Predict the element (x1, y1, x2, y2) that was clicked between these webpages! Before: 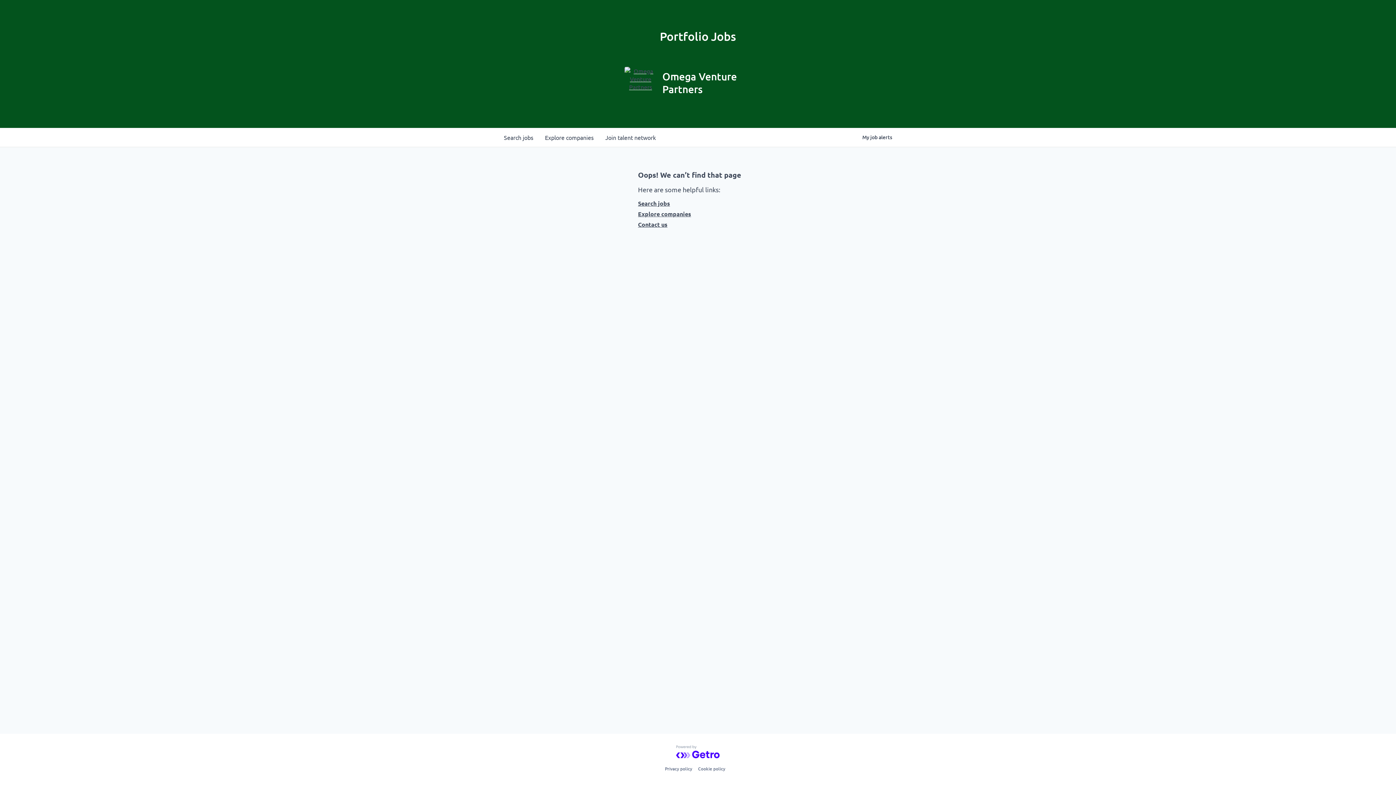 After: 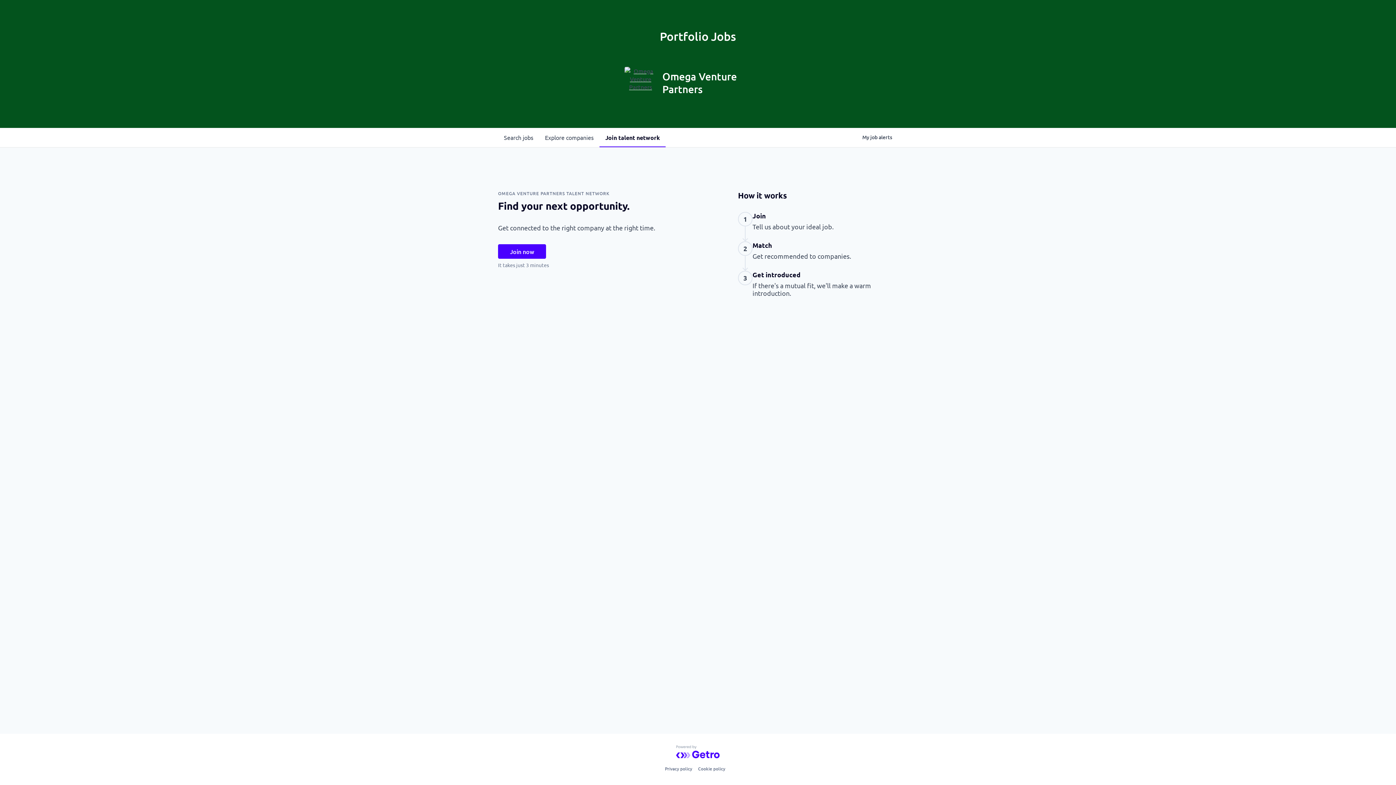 Action: bbox: (599, 128, 661, 146) label: Join talent network